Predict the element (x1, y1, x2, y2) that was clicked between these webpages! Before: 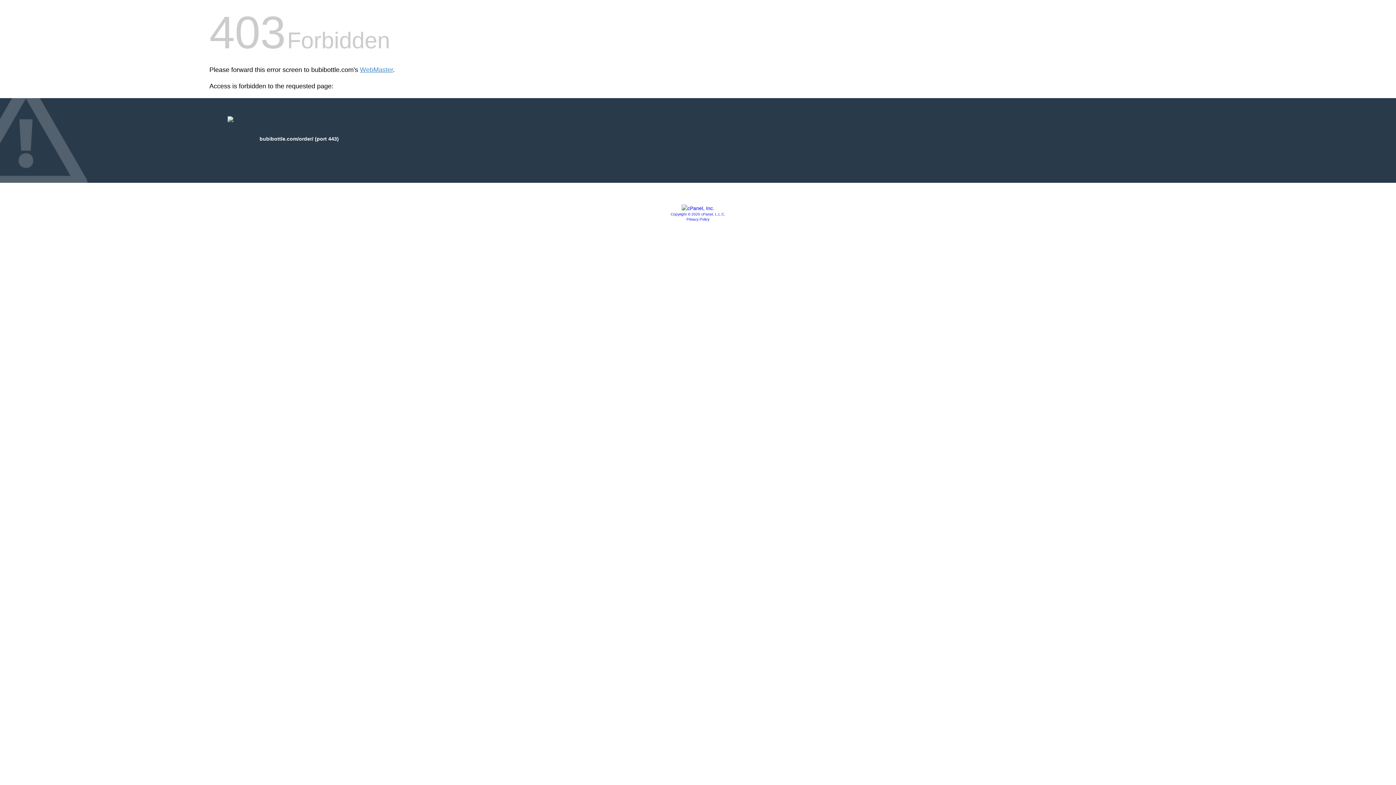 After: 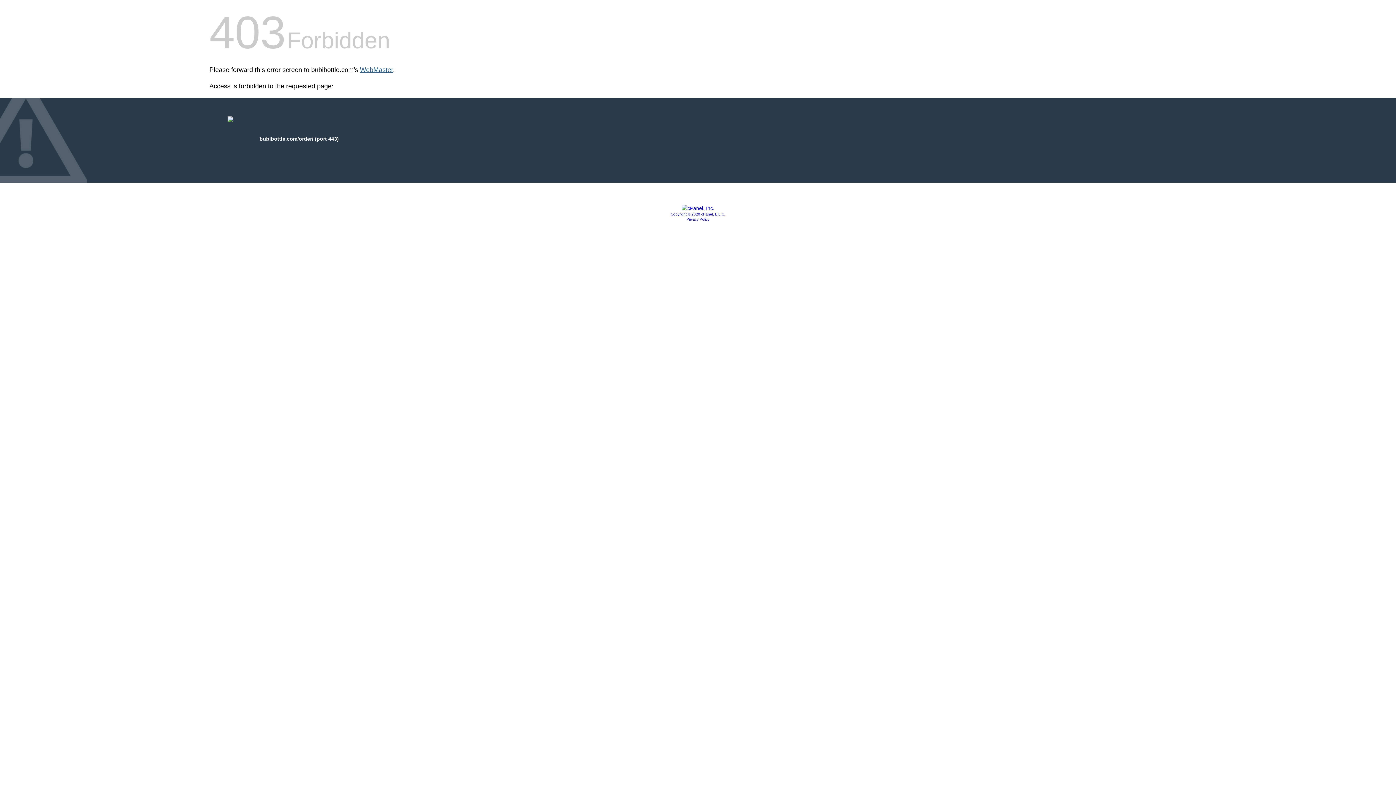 Action: bbox: (360, 66, 393, 73) label: WebMaster